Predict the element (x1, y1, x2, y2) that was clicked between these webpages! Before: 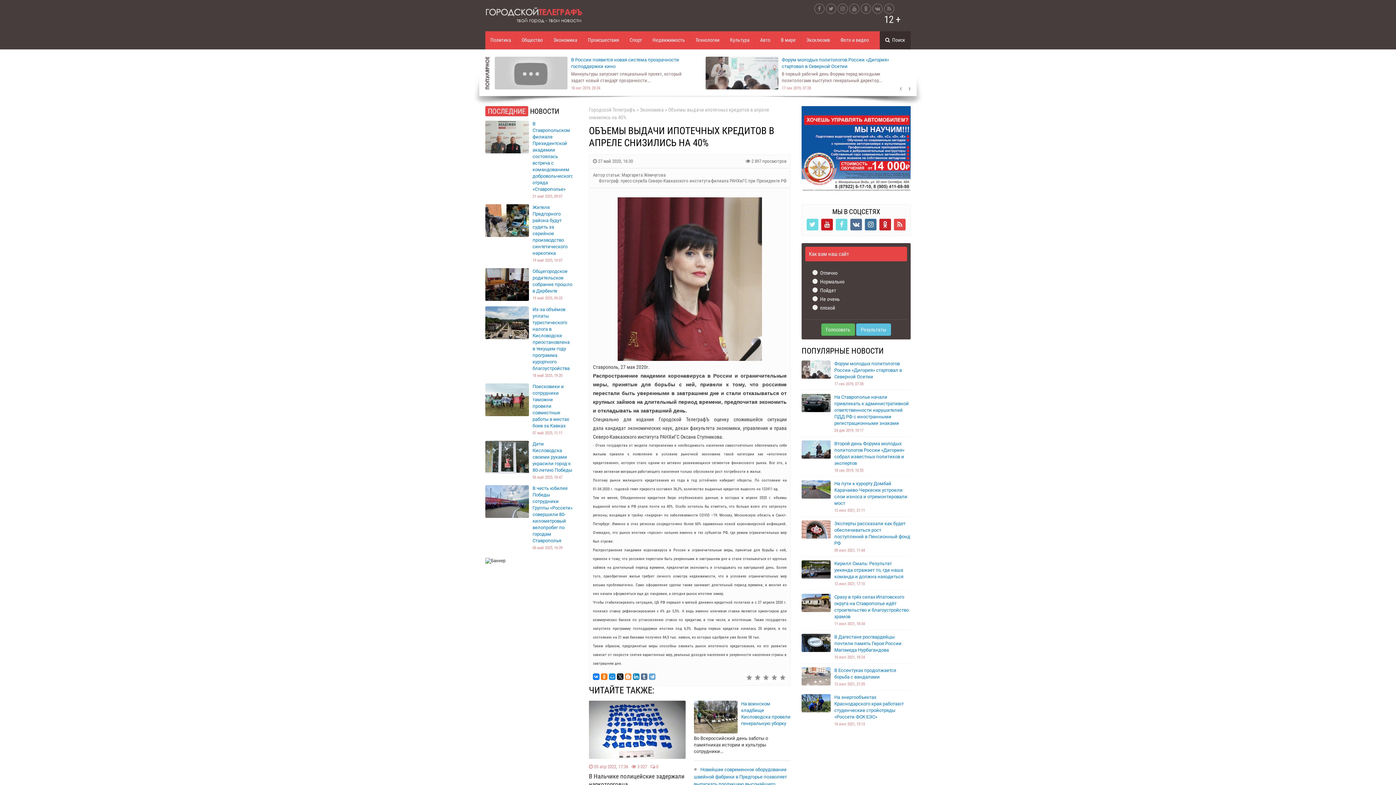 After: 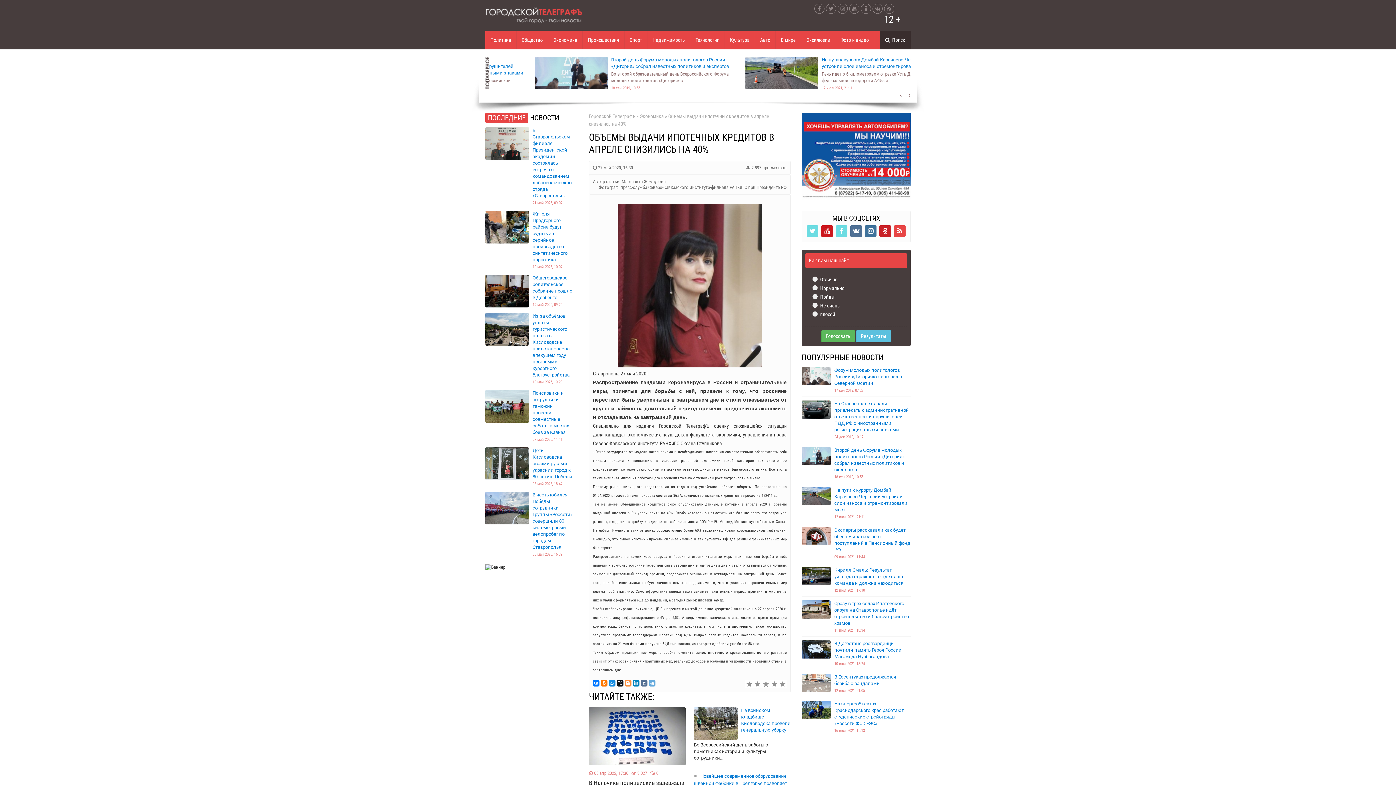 Action: label: 2 bbox: (753, 673, 761, 682)